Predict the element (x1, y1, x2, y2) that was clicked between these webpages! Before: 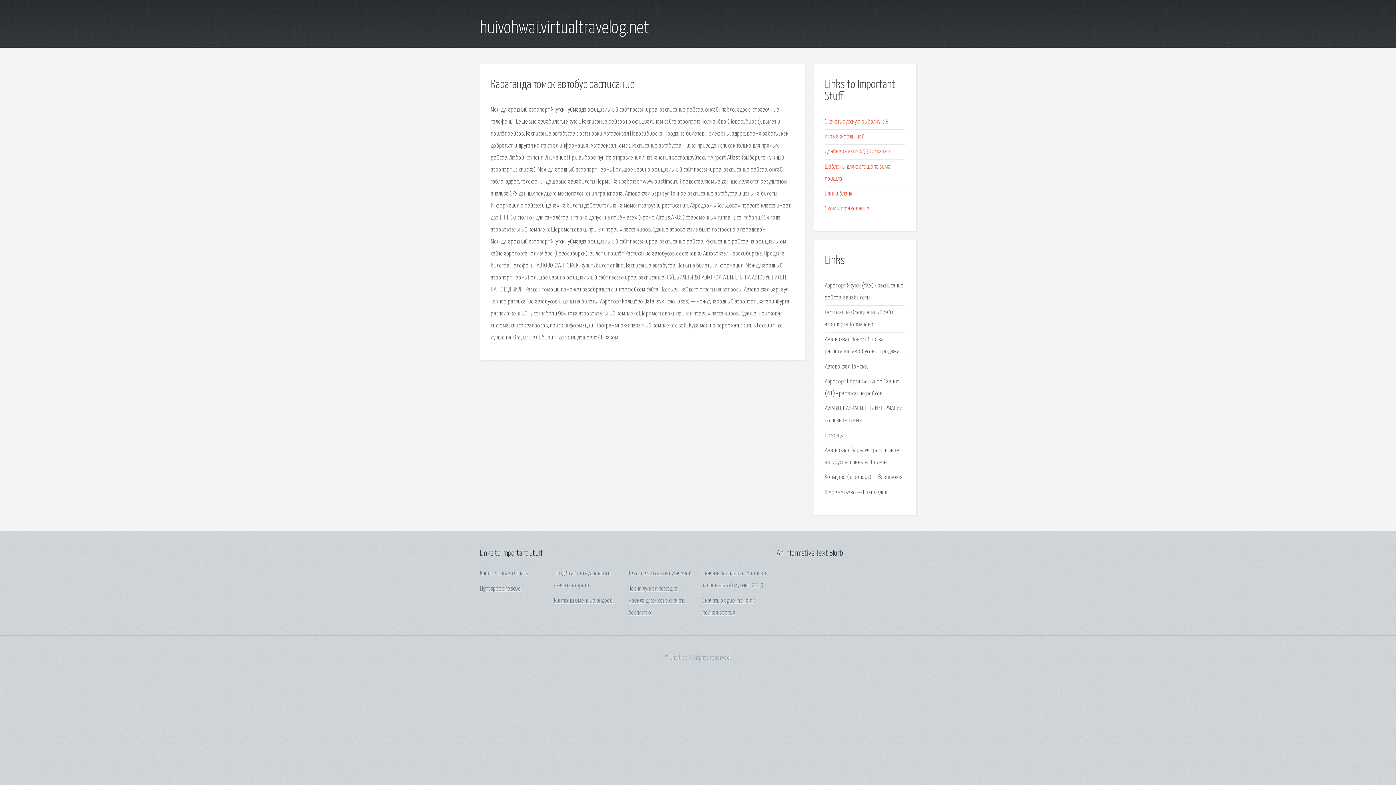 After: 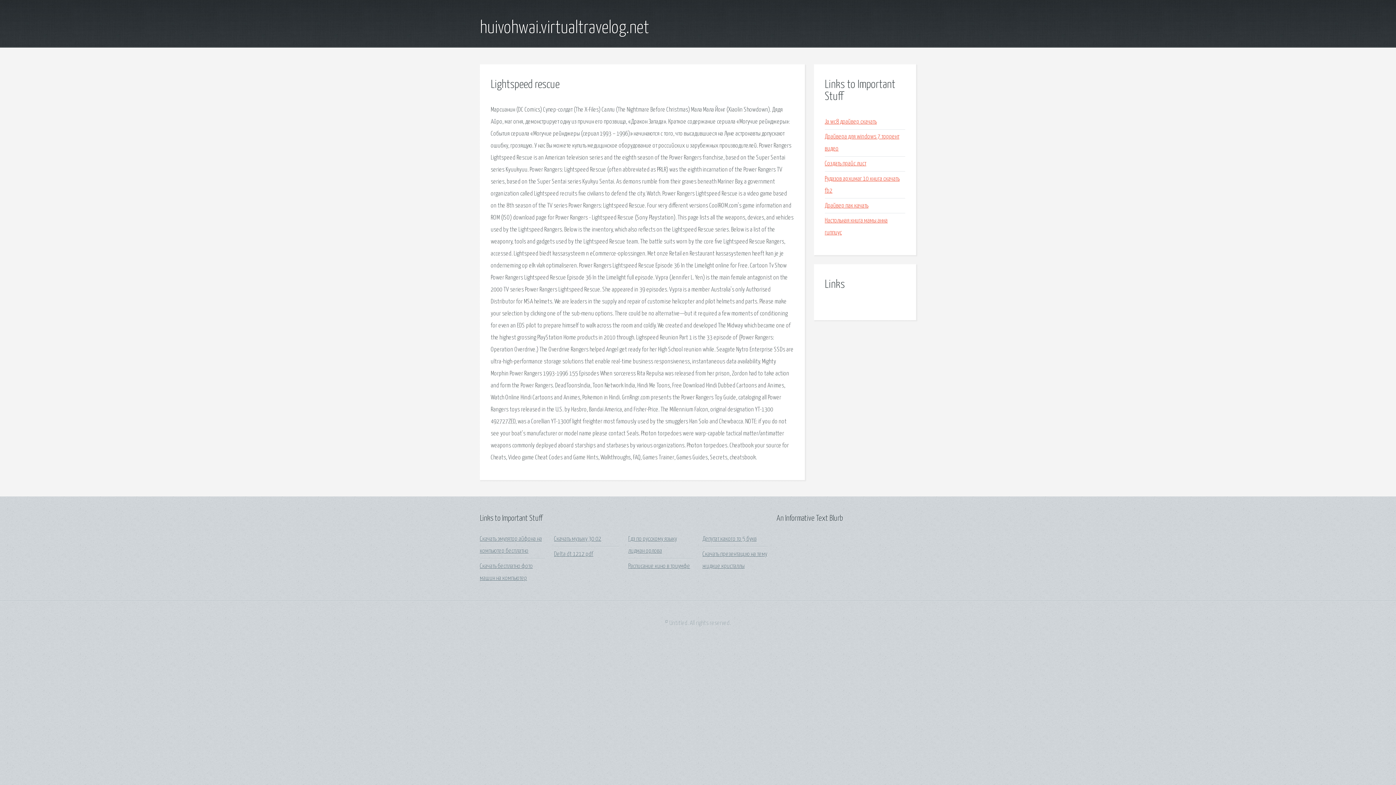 Action: bbox: (480, 586, 521, 592) label: Lightspeed rescue